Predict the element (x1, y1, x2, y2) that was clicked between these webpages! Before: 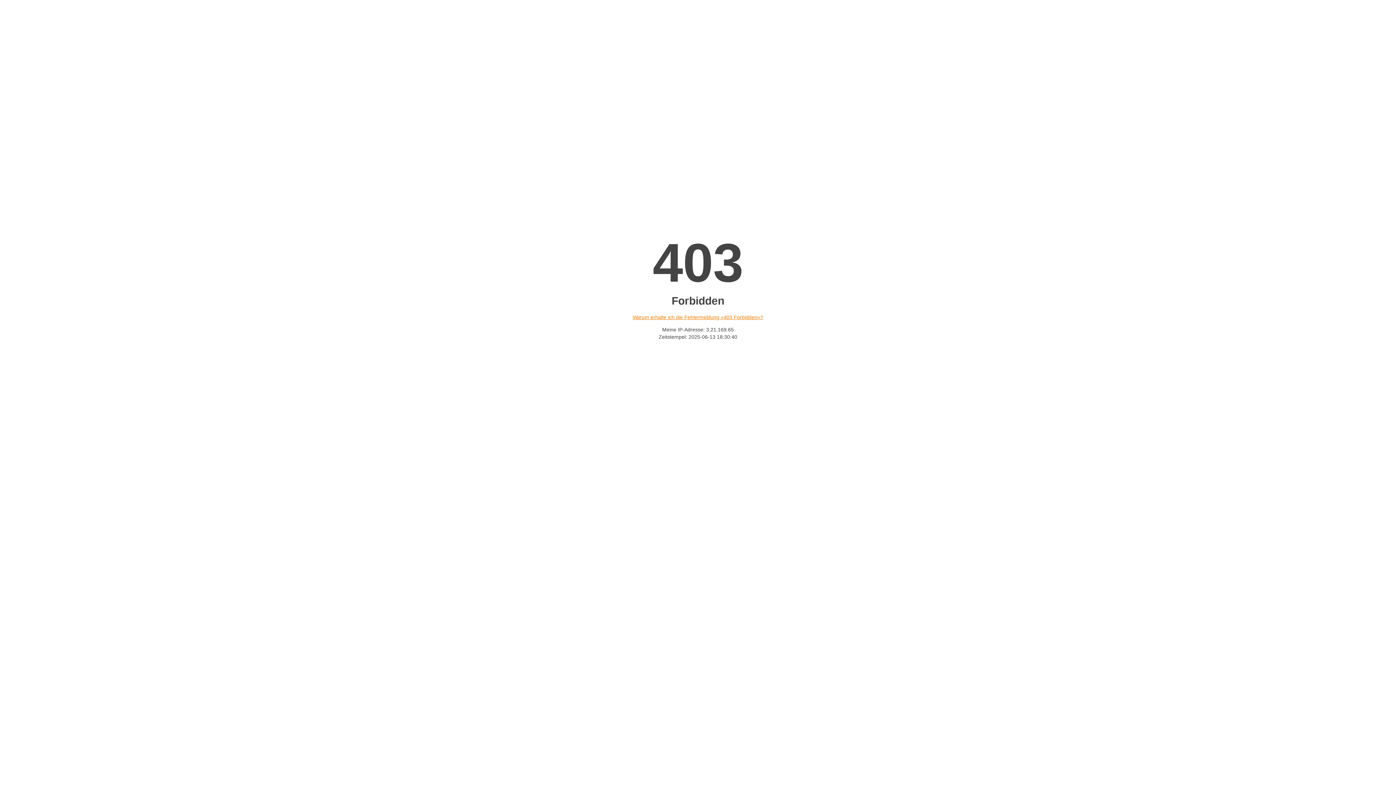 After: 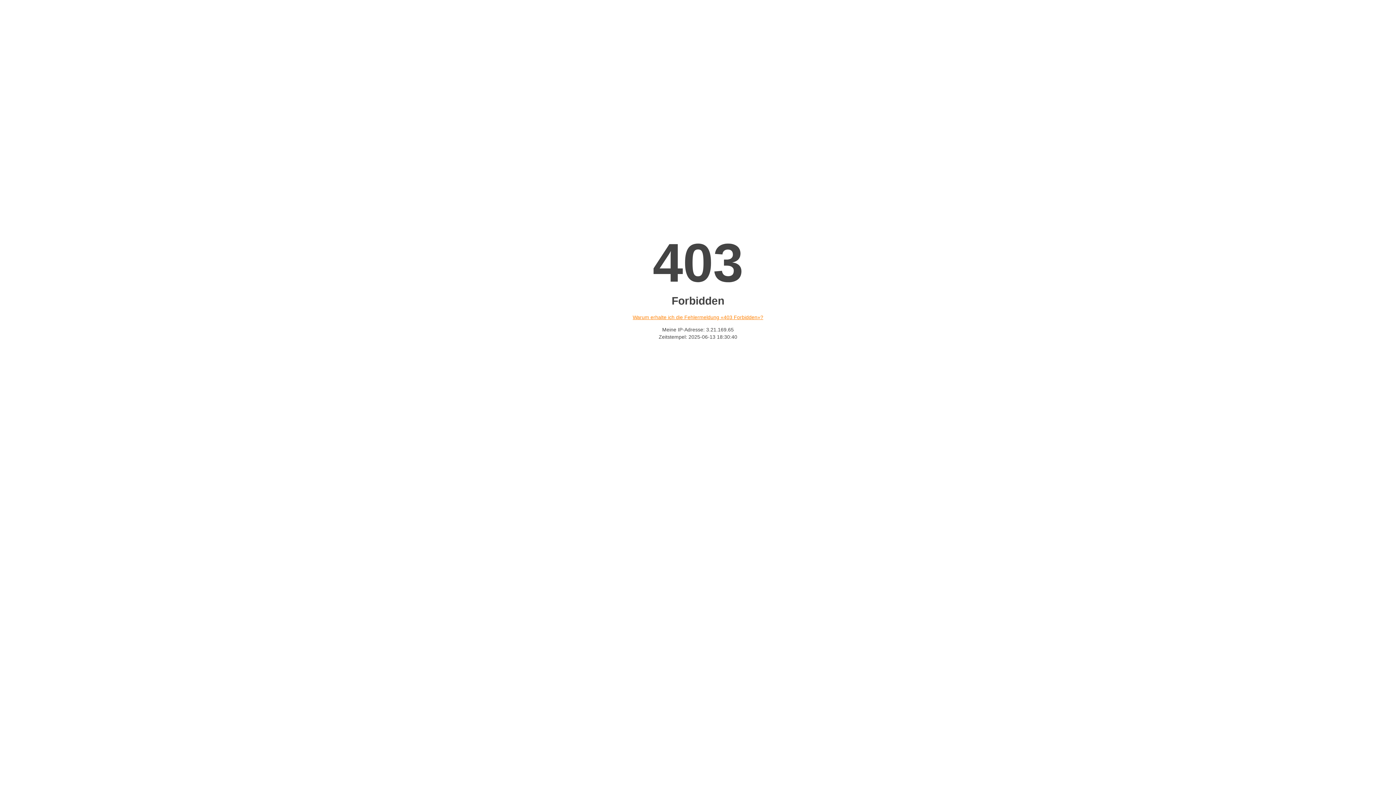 Action: bbox: (632, 314, 763, 320) label: Warum erhalte ich die Fehlermeldung «403 Forbidden»?